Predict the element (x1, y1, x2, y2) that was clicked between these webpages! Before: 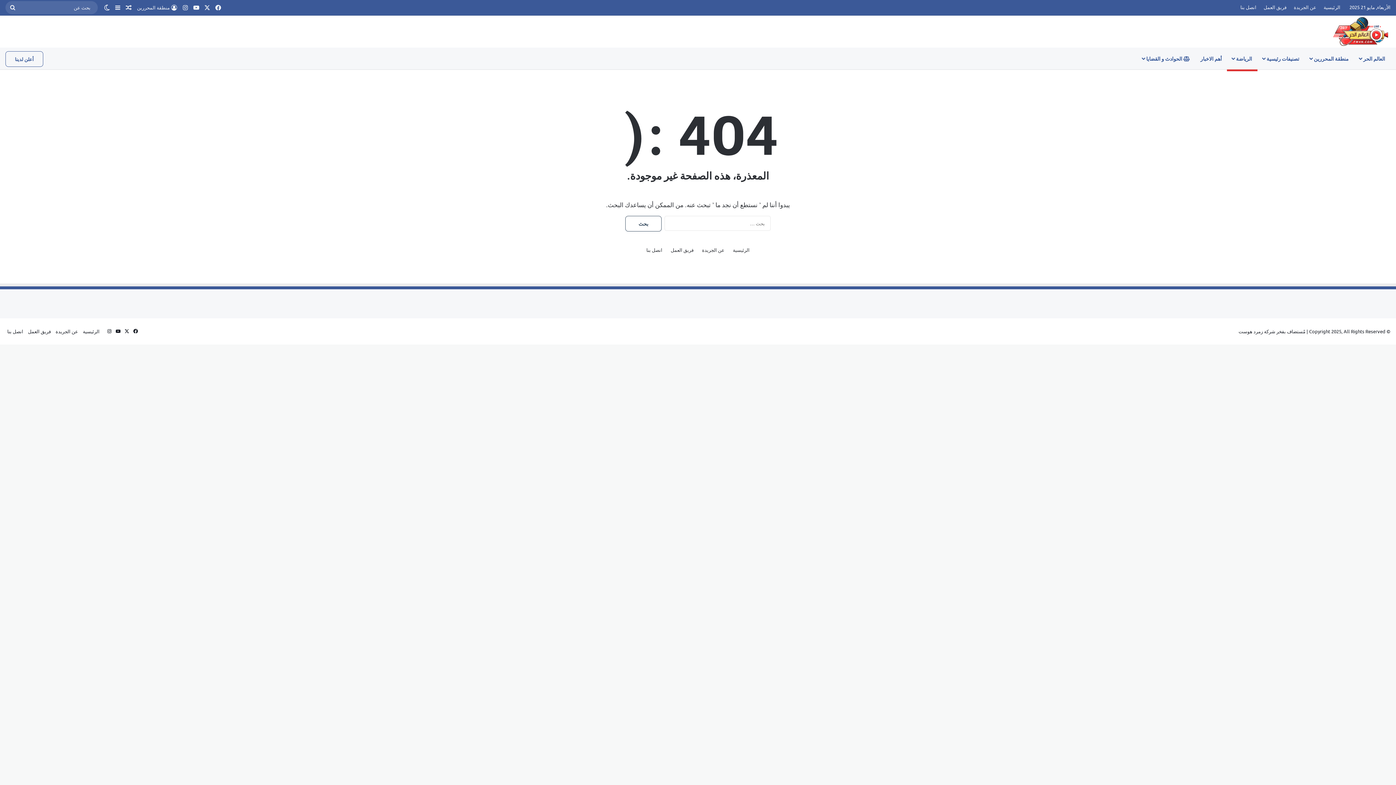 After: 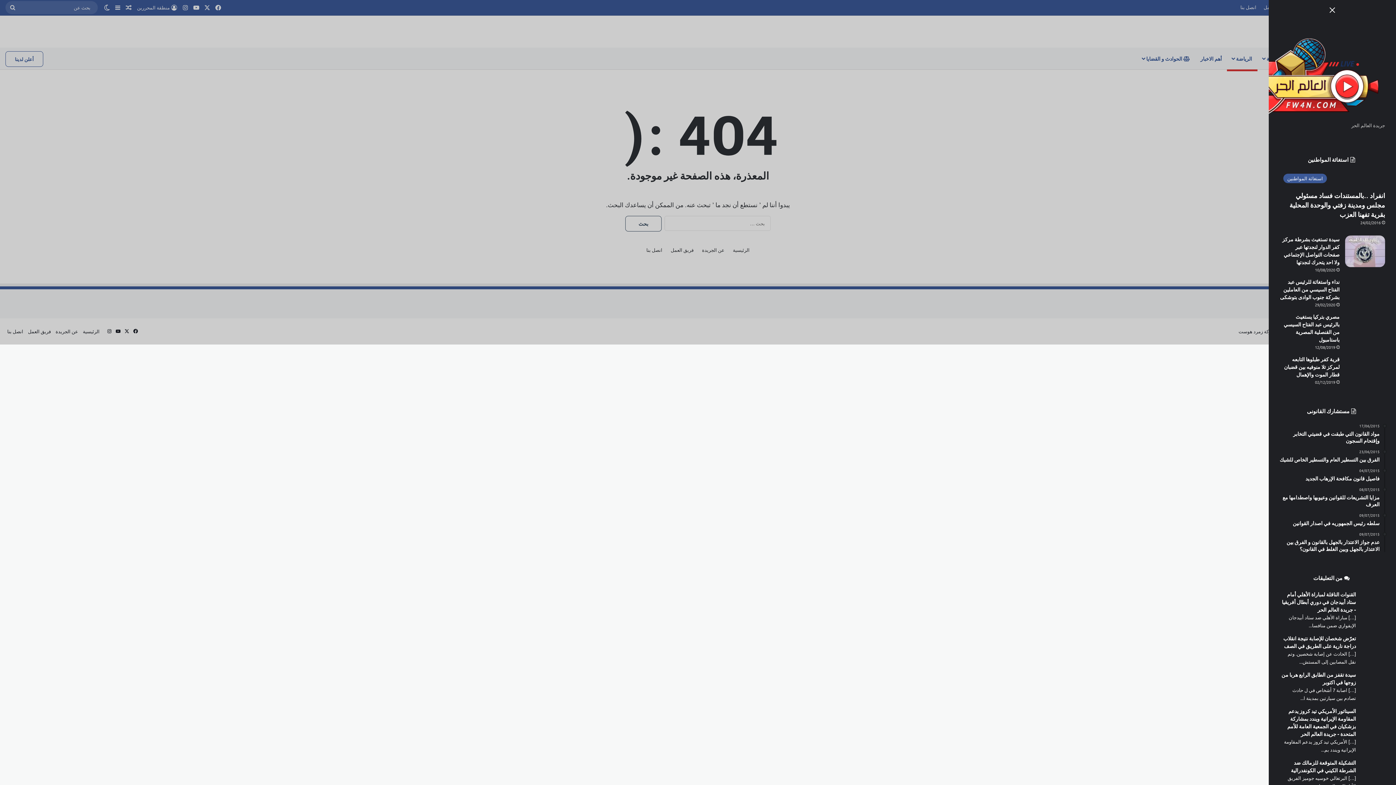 Action: bbox: (112, 0, 123, 14) label: إضافة عمود جانبي